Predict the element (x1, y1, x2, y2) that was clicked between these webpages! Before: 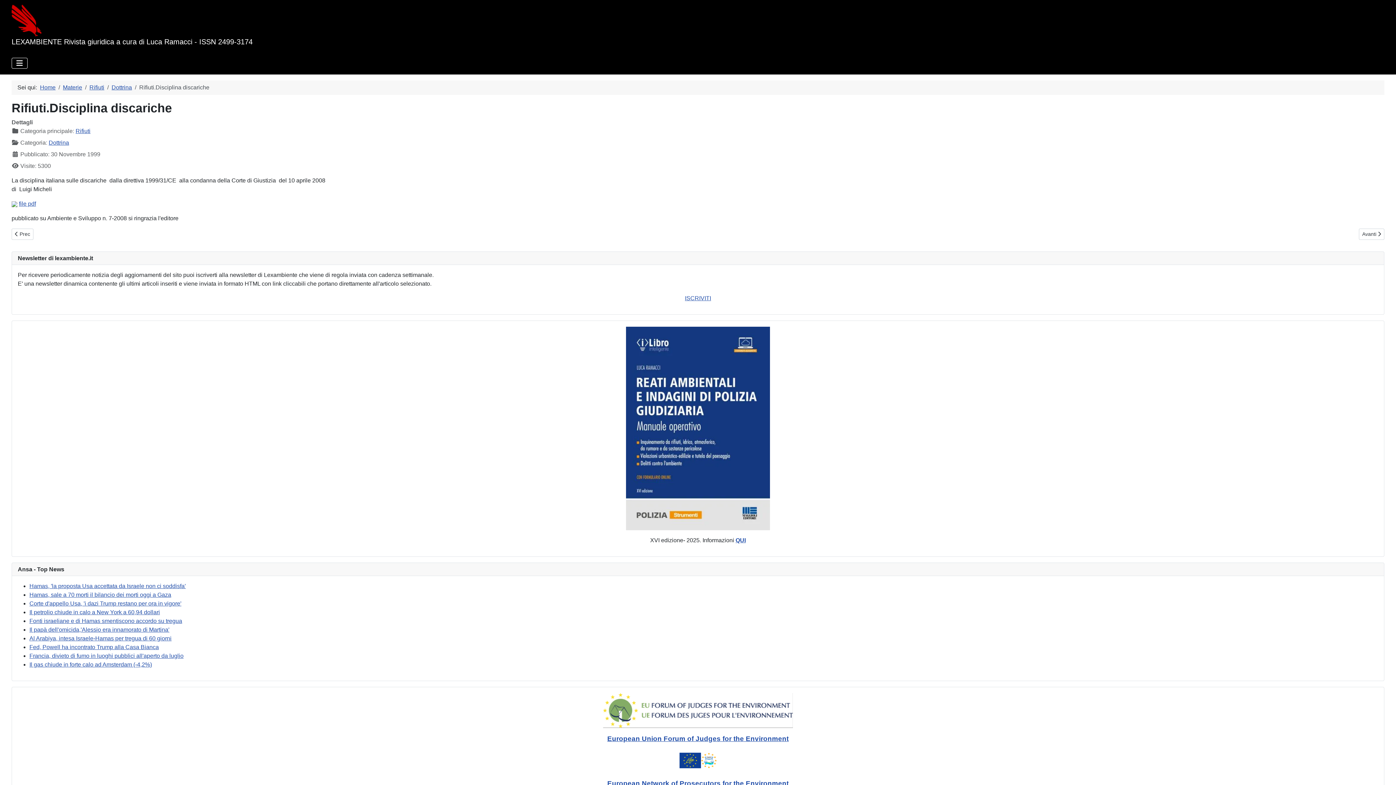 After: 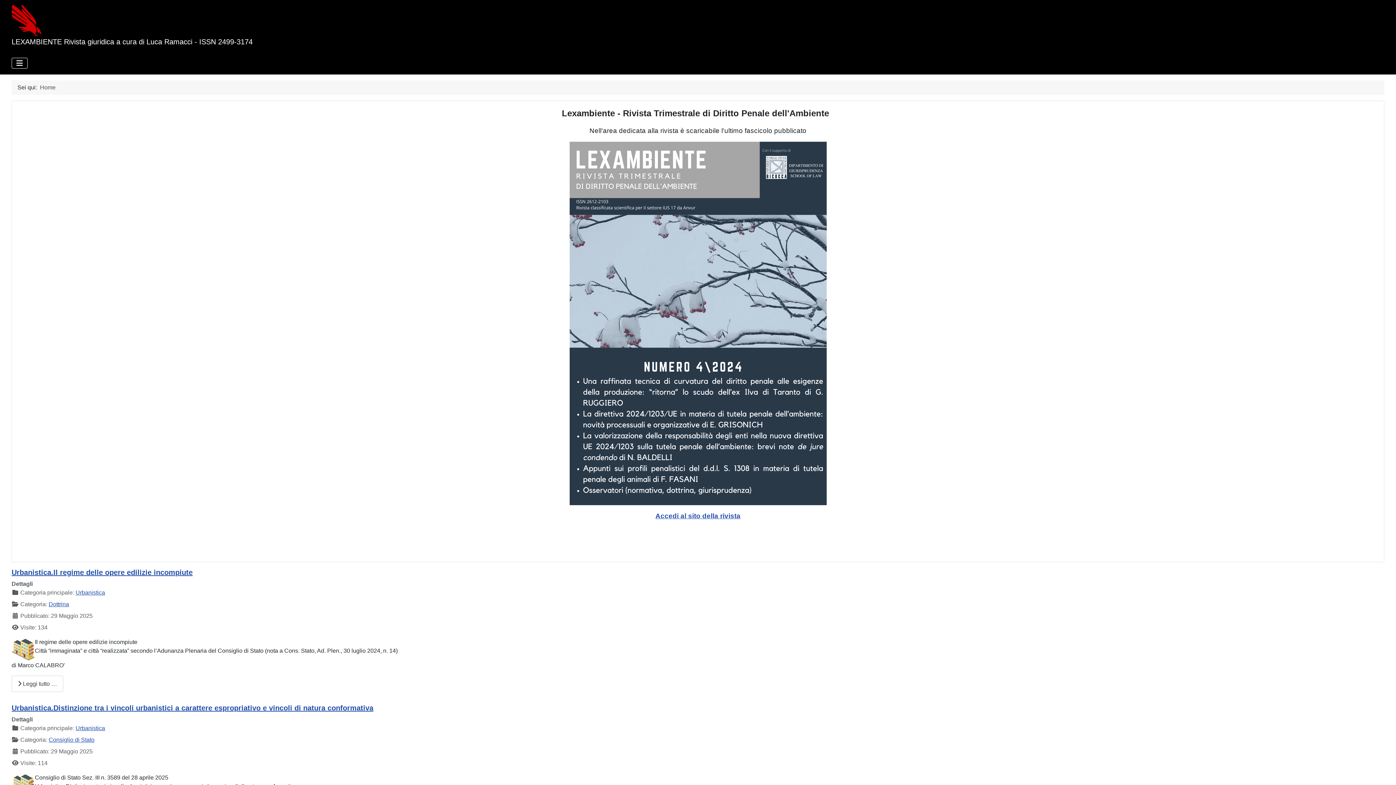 Action: bbox: (11, 13, 41, 26)